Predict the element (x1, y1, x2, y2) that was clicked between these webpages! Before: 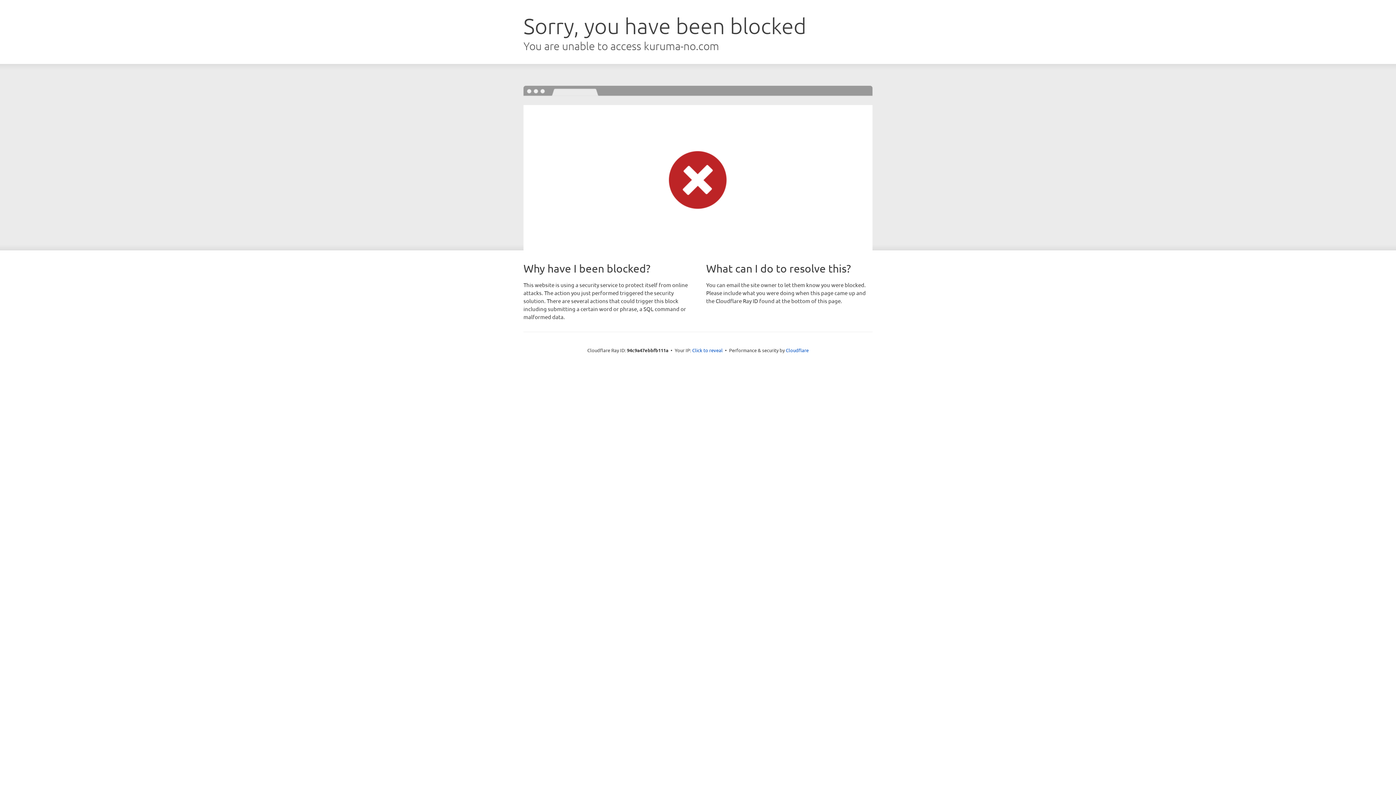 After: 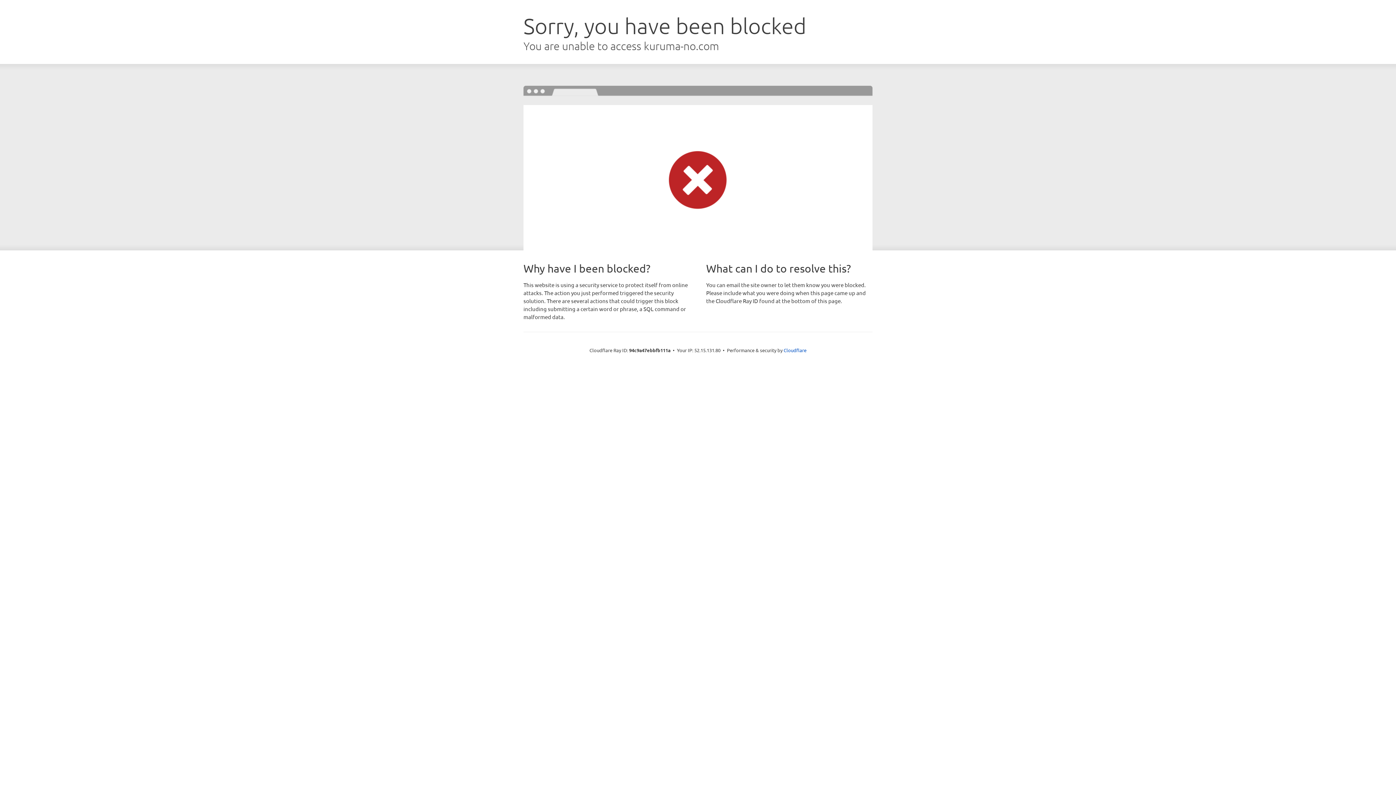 Action: bbox: (692, 346, 722, 353) label: Click to reveal